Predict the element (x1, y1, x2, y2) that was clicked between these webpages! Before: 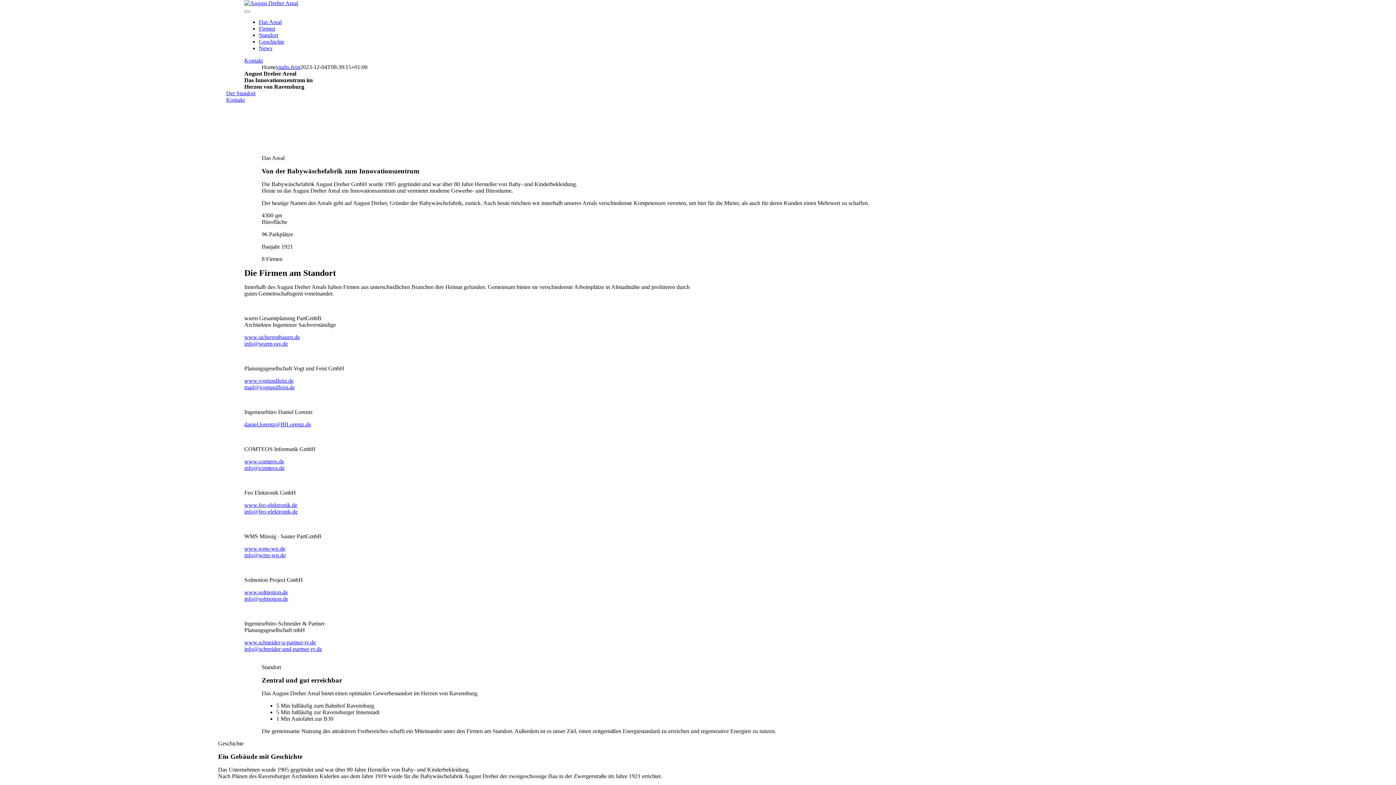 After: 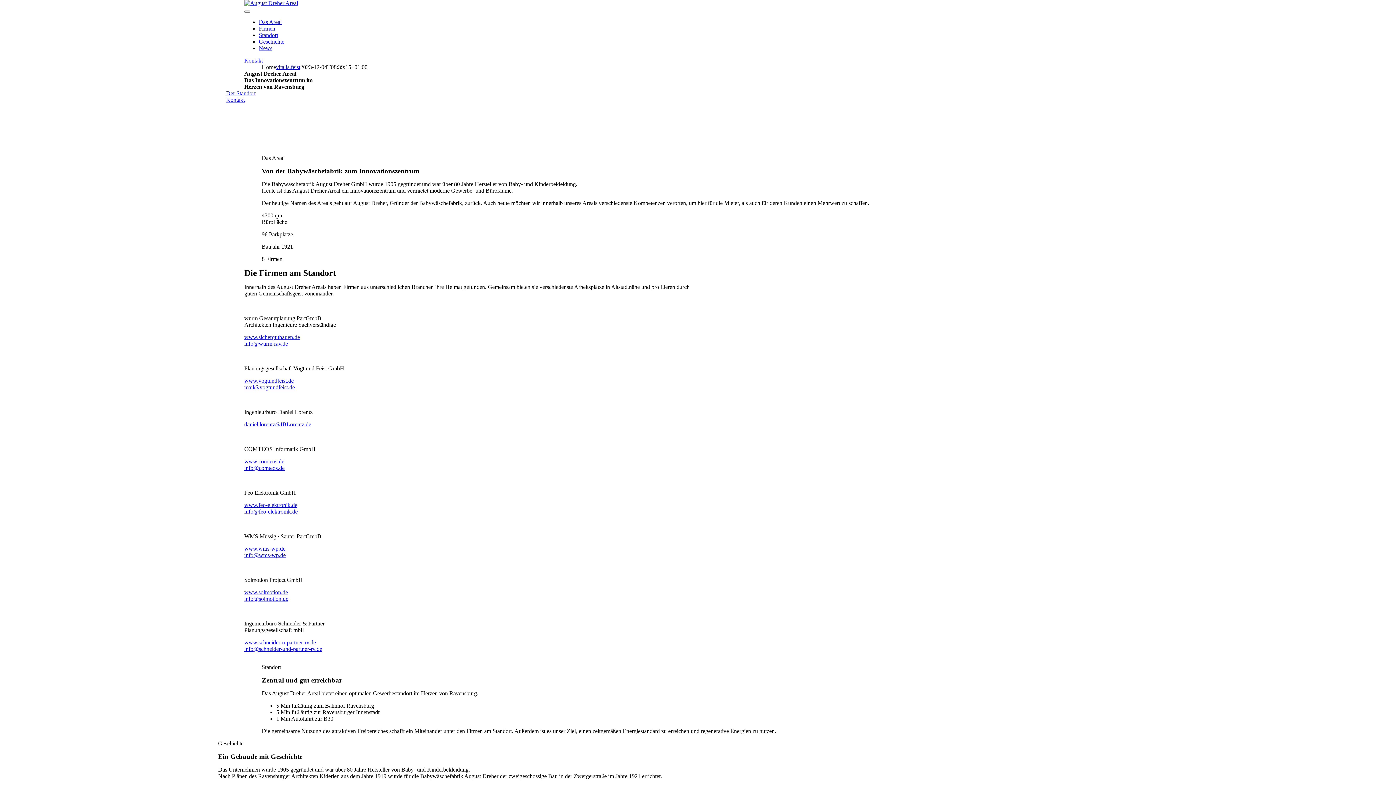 Action: bbox: (244, 646, 322, 652) label: info@schneider-und-partner-rv.de